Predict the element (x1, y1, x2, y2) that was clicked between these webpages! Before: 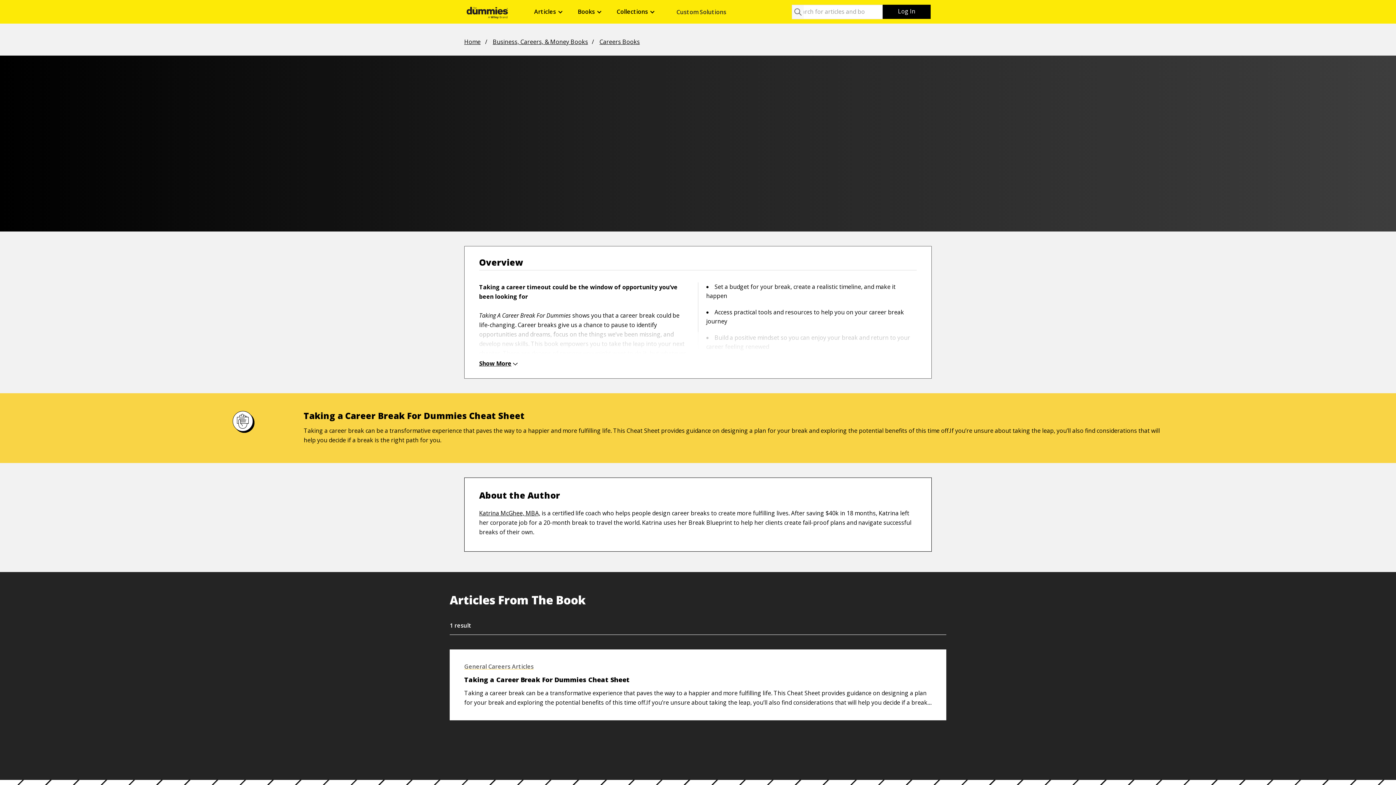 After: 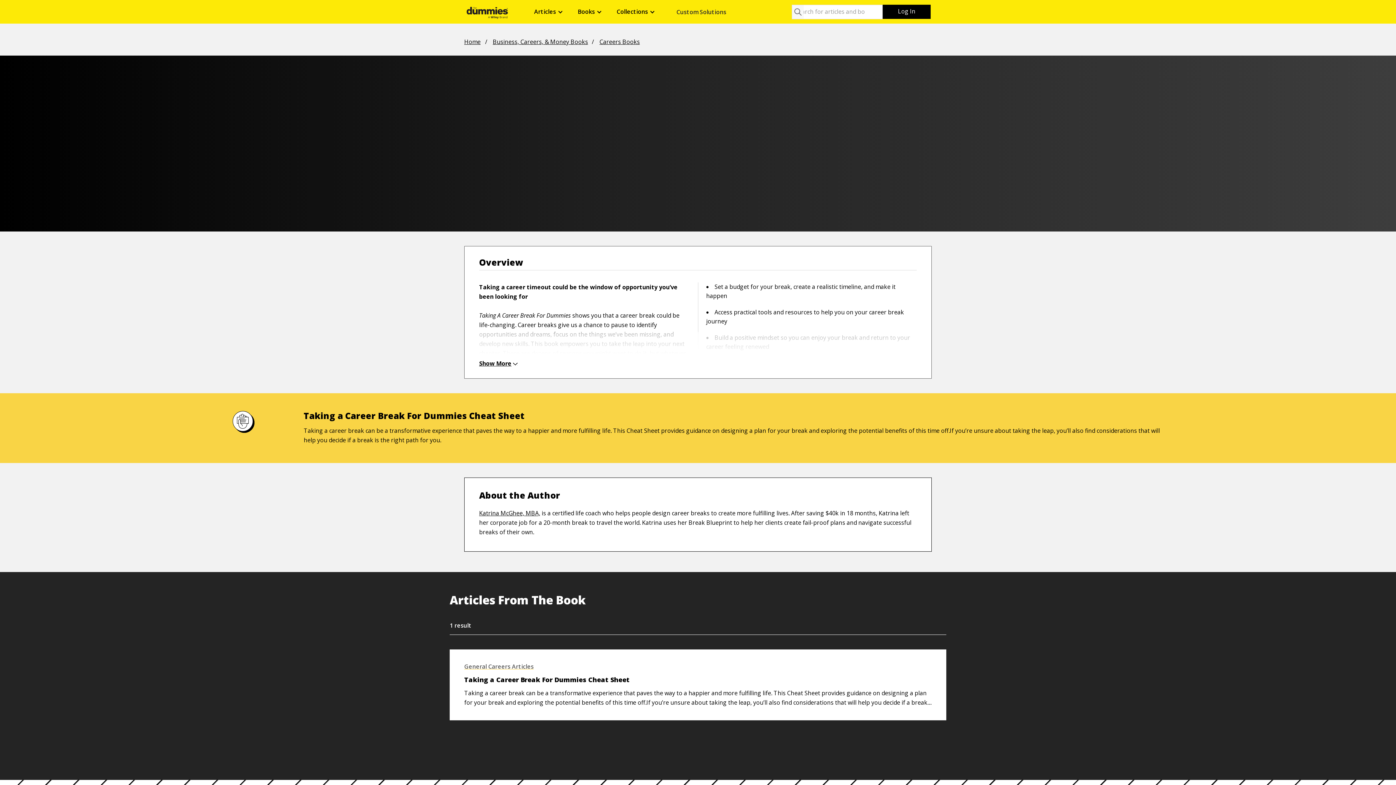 Action: bbox: (388, 150, 452, 166) label: Buy on Wiley